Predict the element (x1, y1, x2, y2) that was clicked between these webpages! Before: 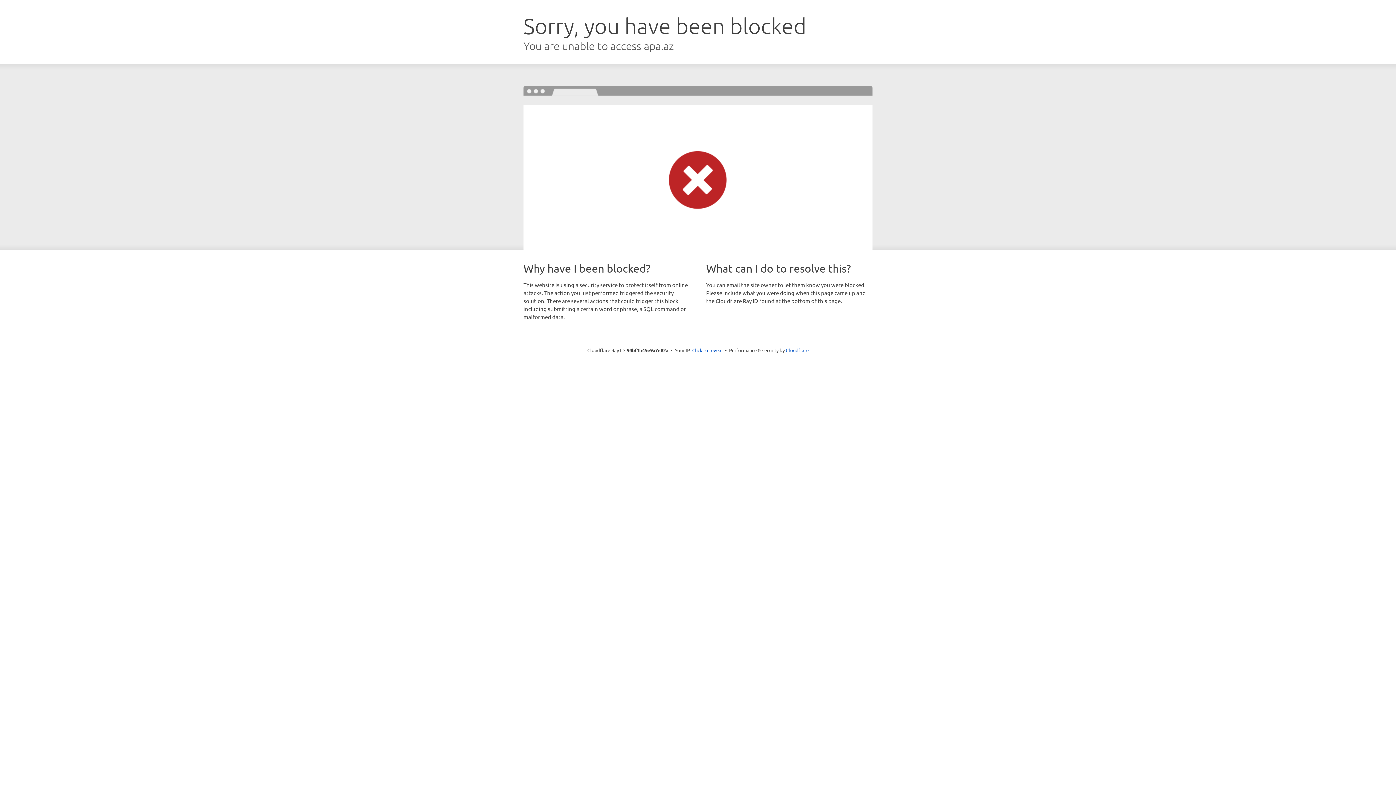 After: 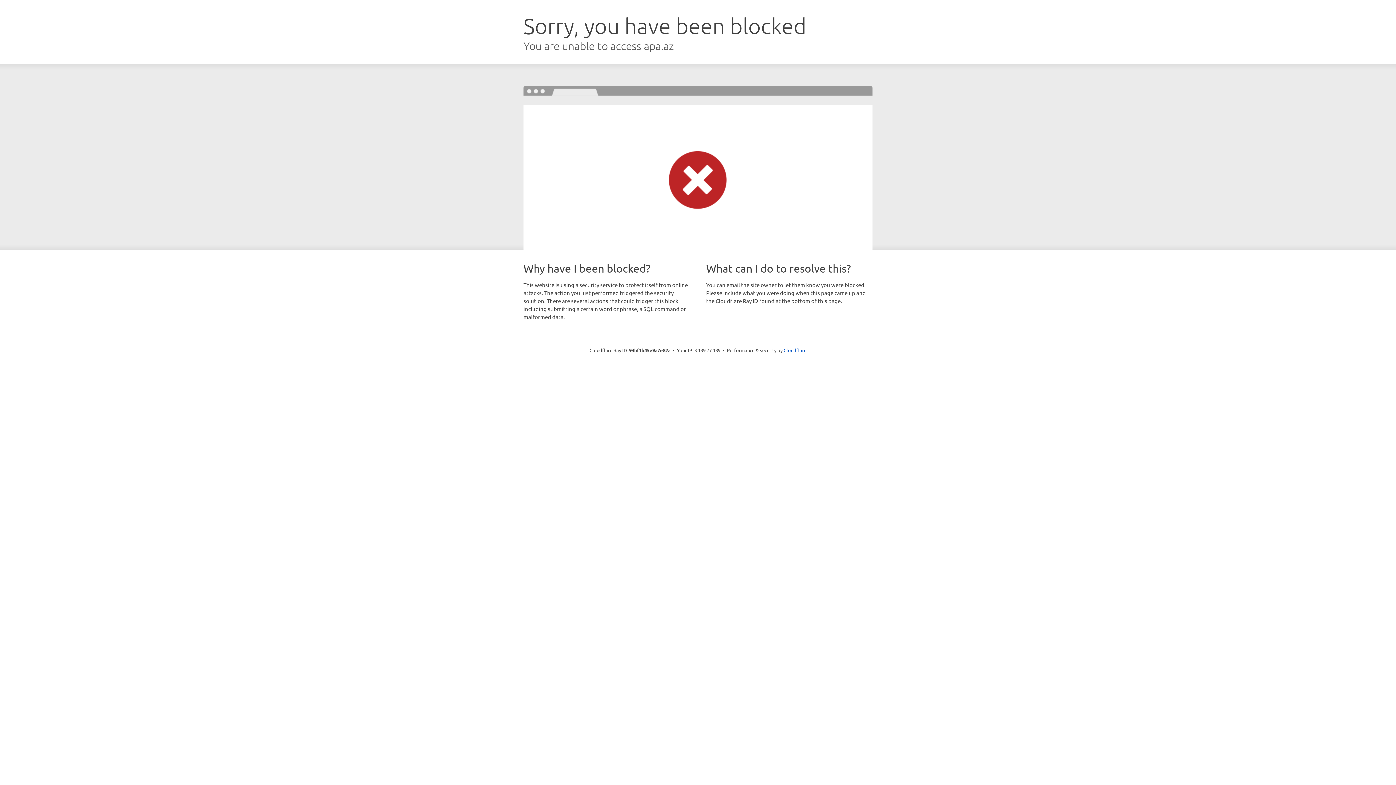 Action: bbox: (692, 346, 722, 353) label: Click to reveal